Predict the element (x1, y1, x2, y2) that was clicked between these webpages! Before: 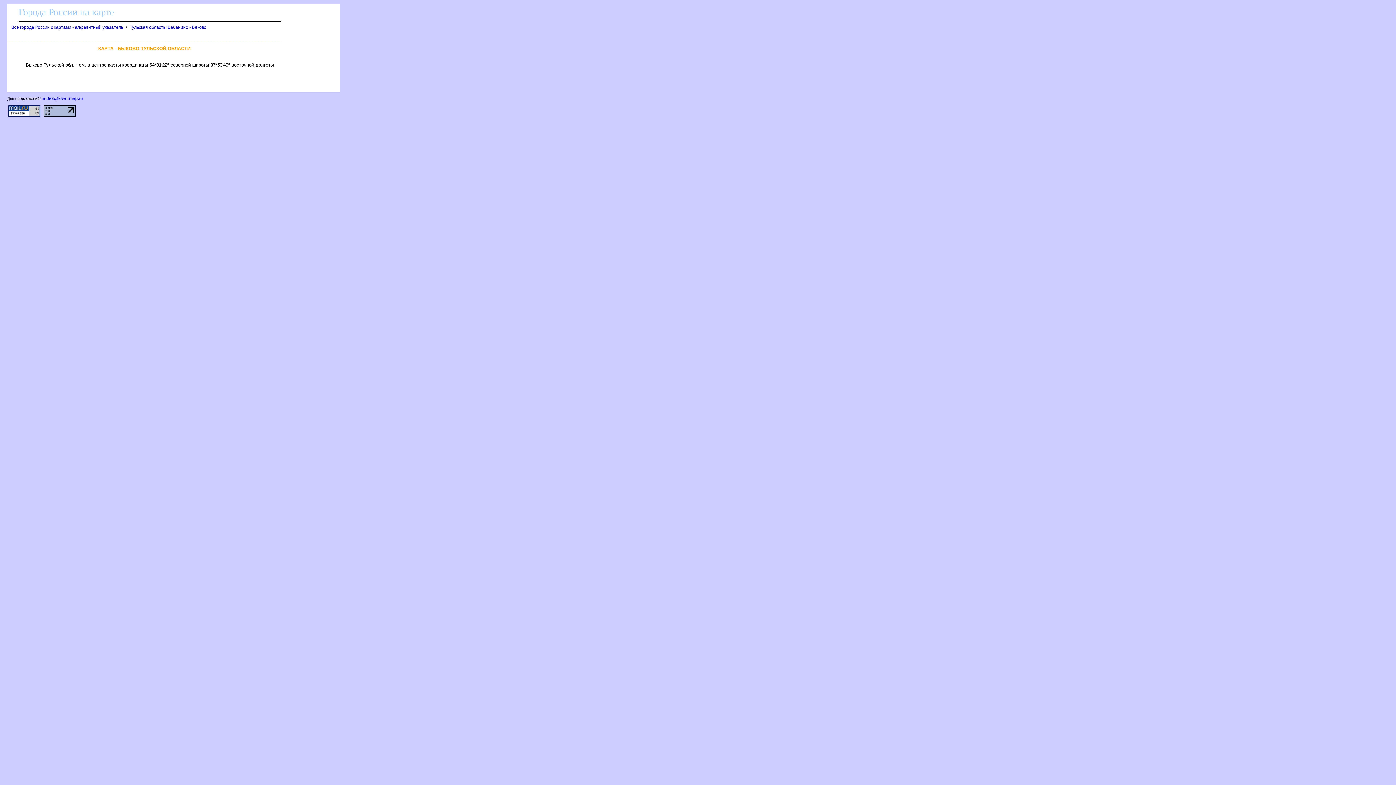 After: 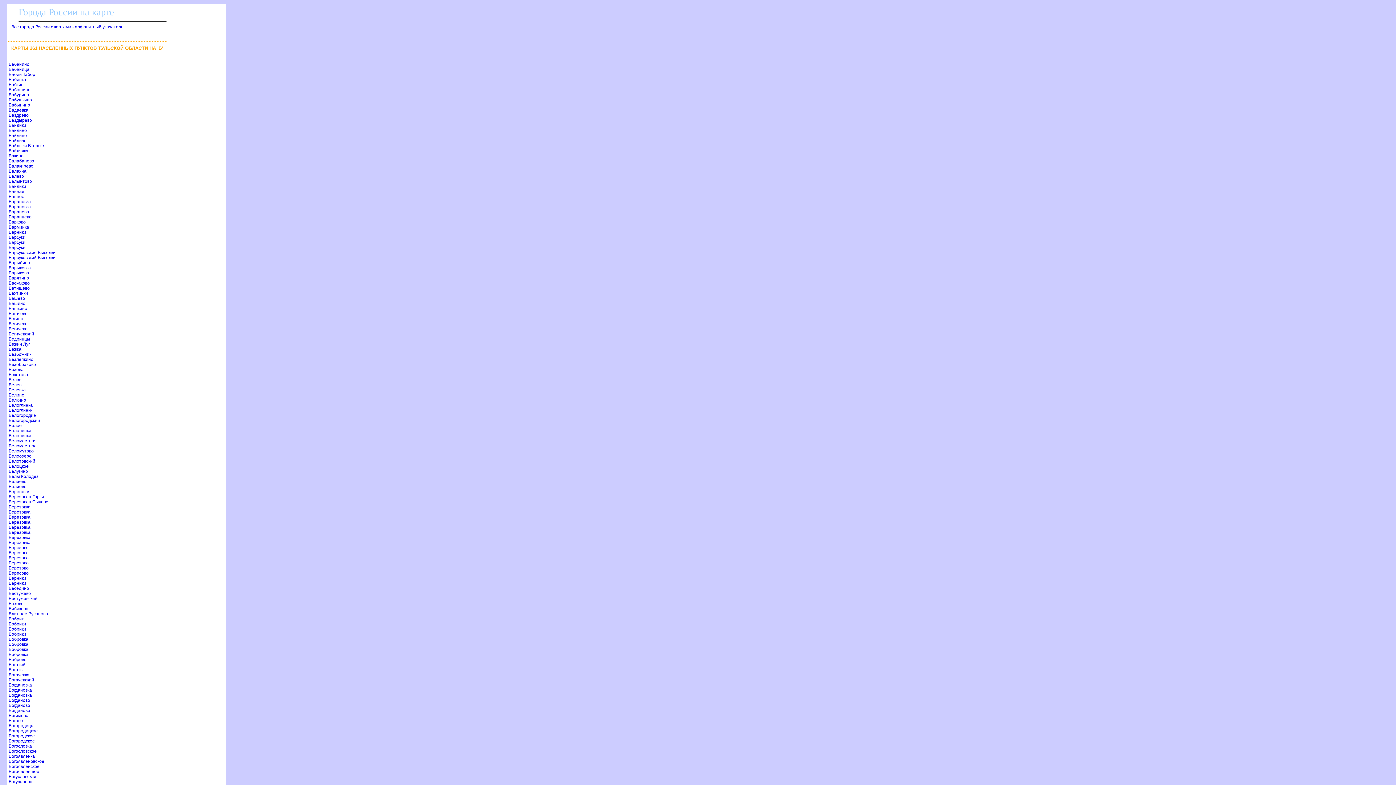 Action: label: Тульская область: Бабанино - Бяково bbox: (129, 24, 206, 29)